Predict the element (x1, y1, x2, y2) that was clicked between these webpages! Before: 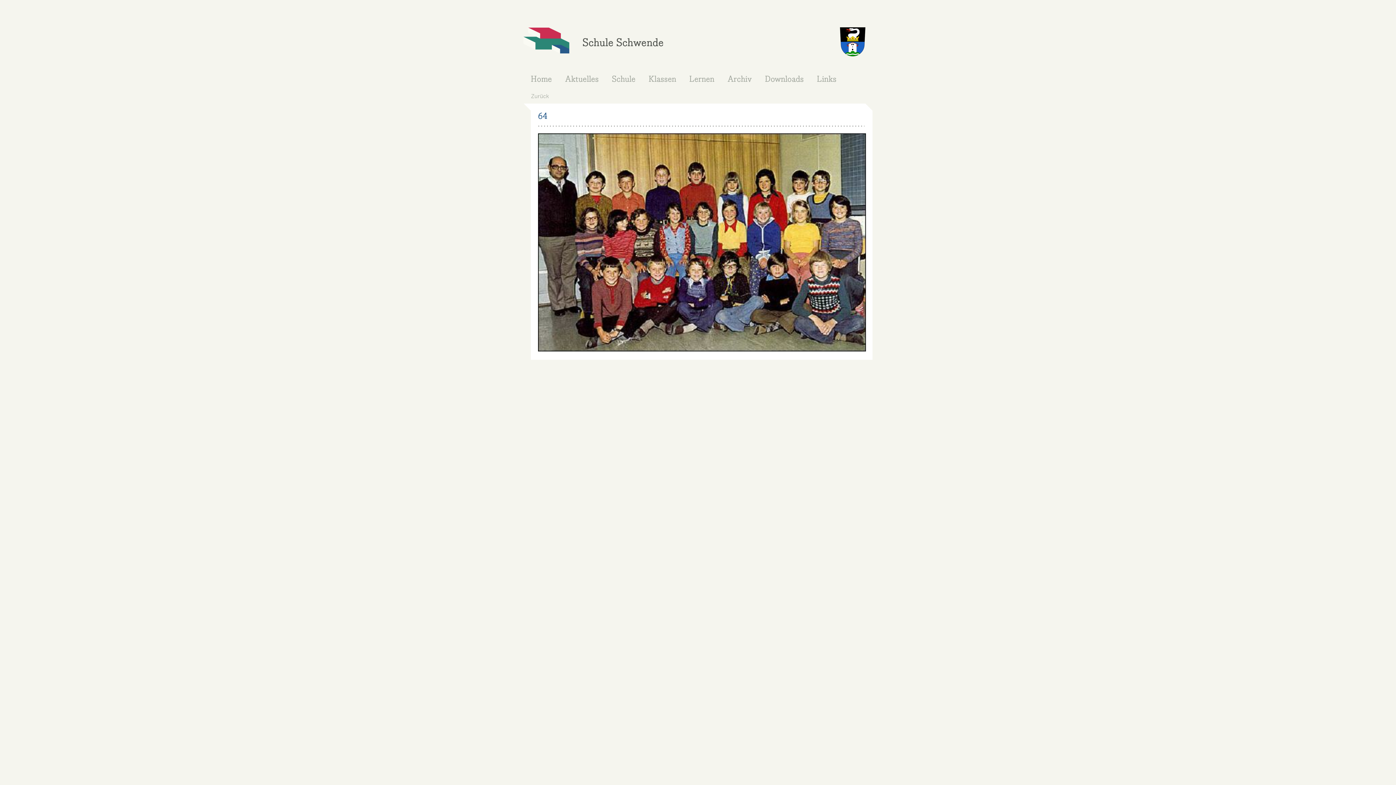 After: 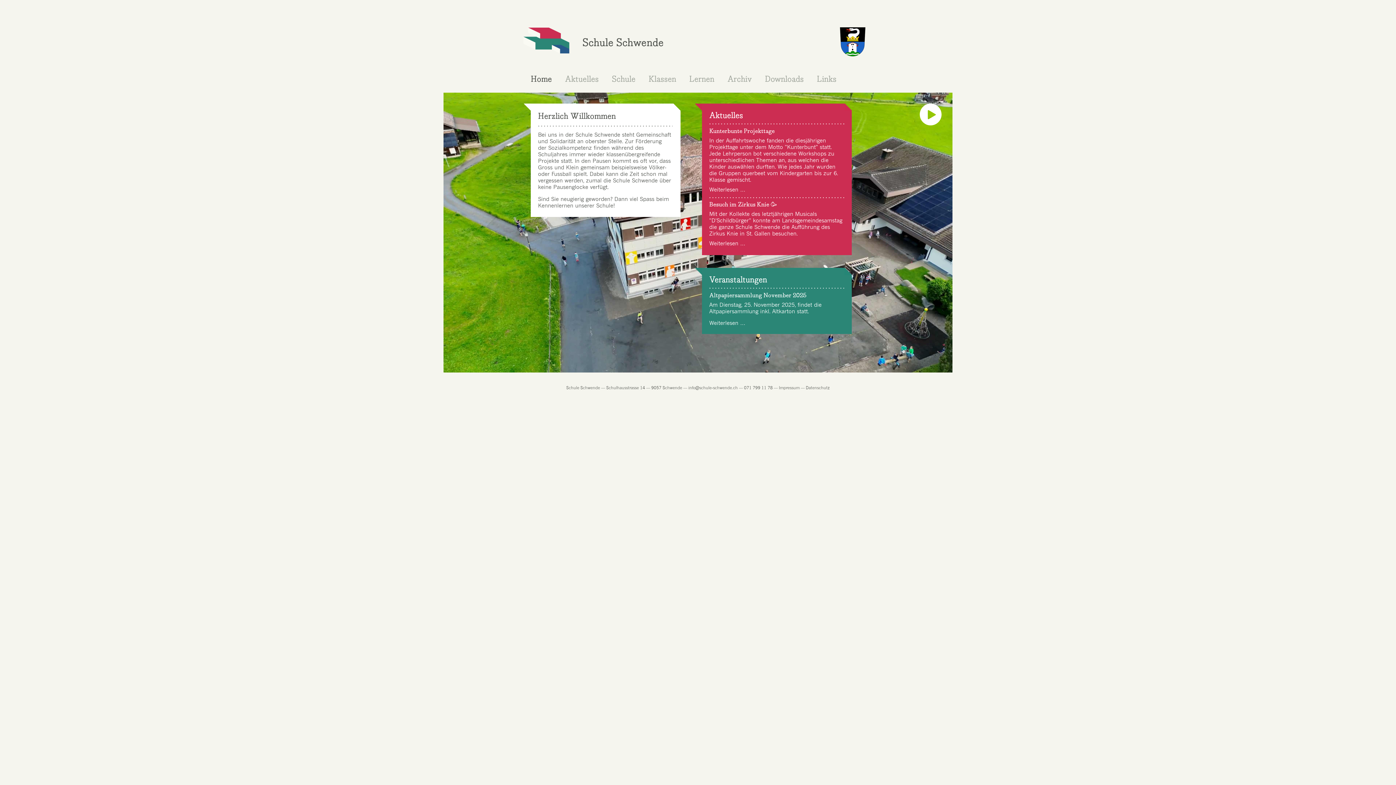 Action: label: Schule Schwende bbox: (523, 15, 687, 21)